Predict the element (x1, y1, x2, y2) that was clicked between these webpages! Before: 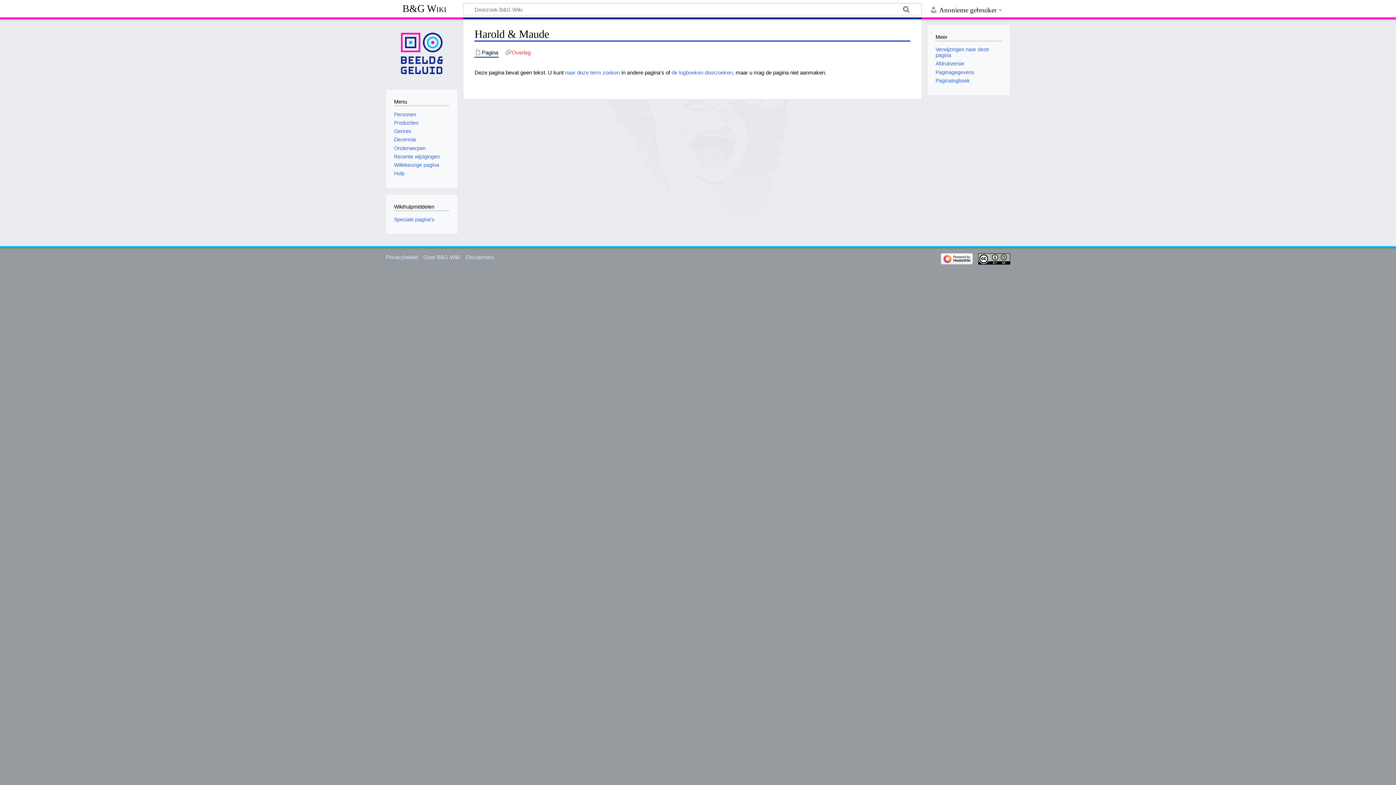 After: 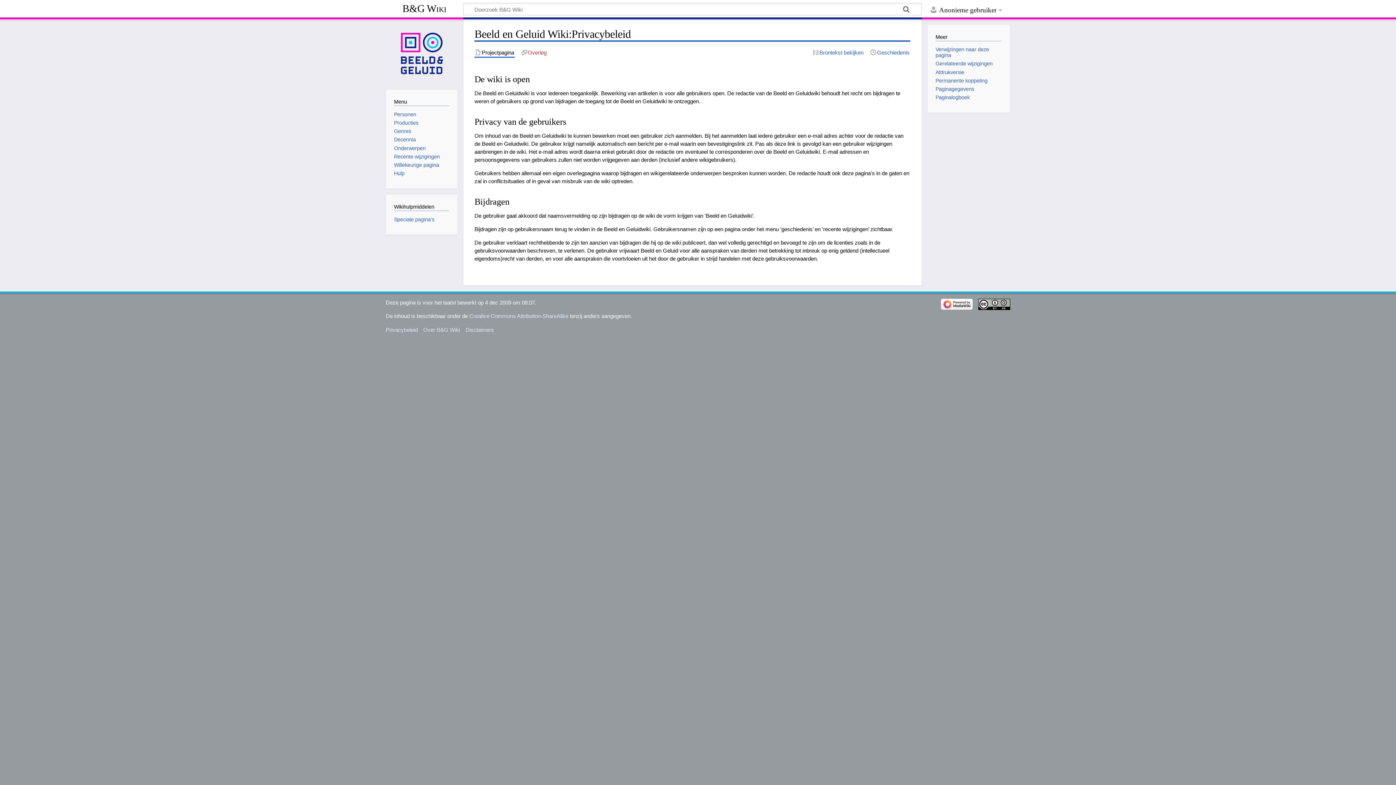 Action: bbox: (385, 254, 417, 260) label: Privacybeleid